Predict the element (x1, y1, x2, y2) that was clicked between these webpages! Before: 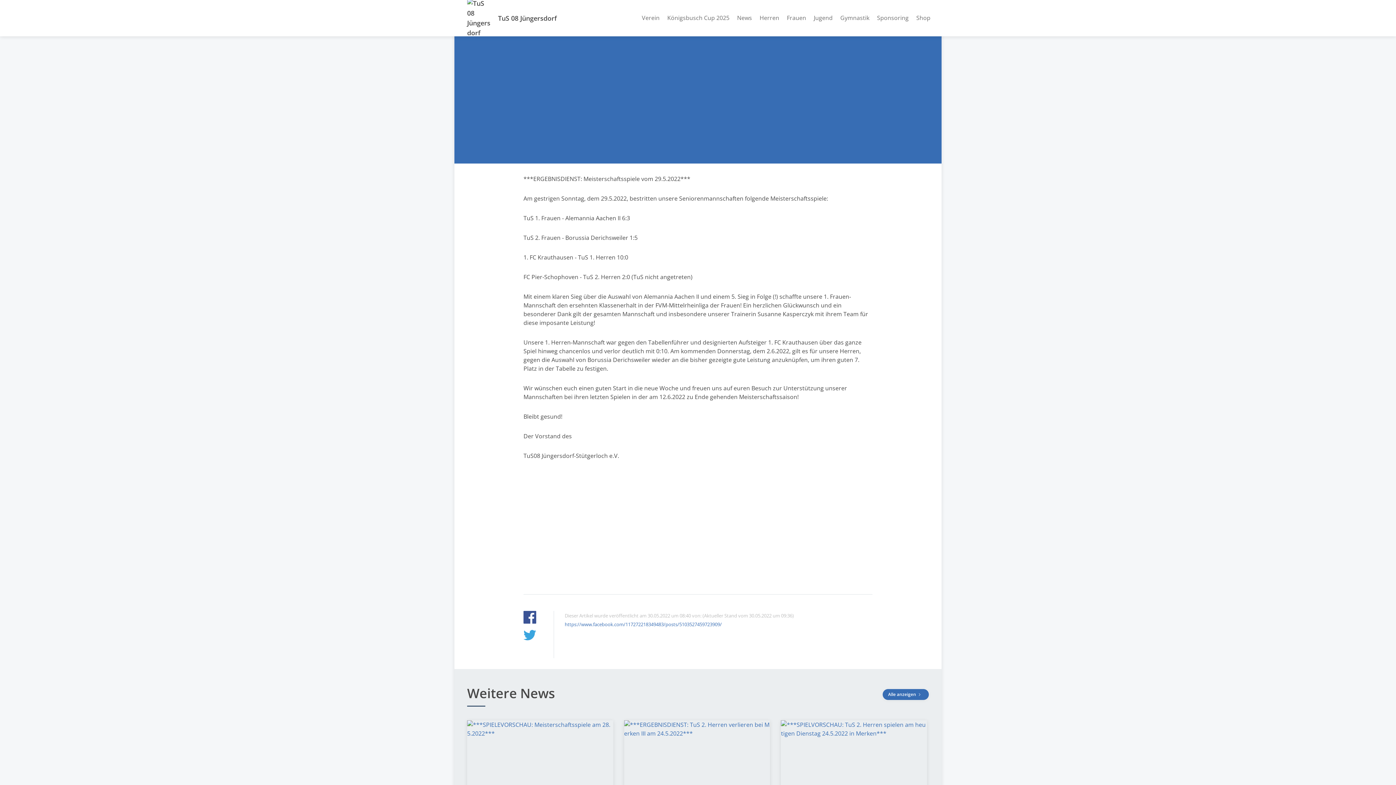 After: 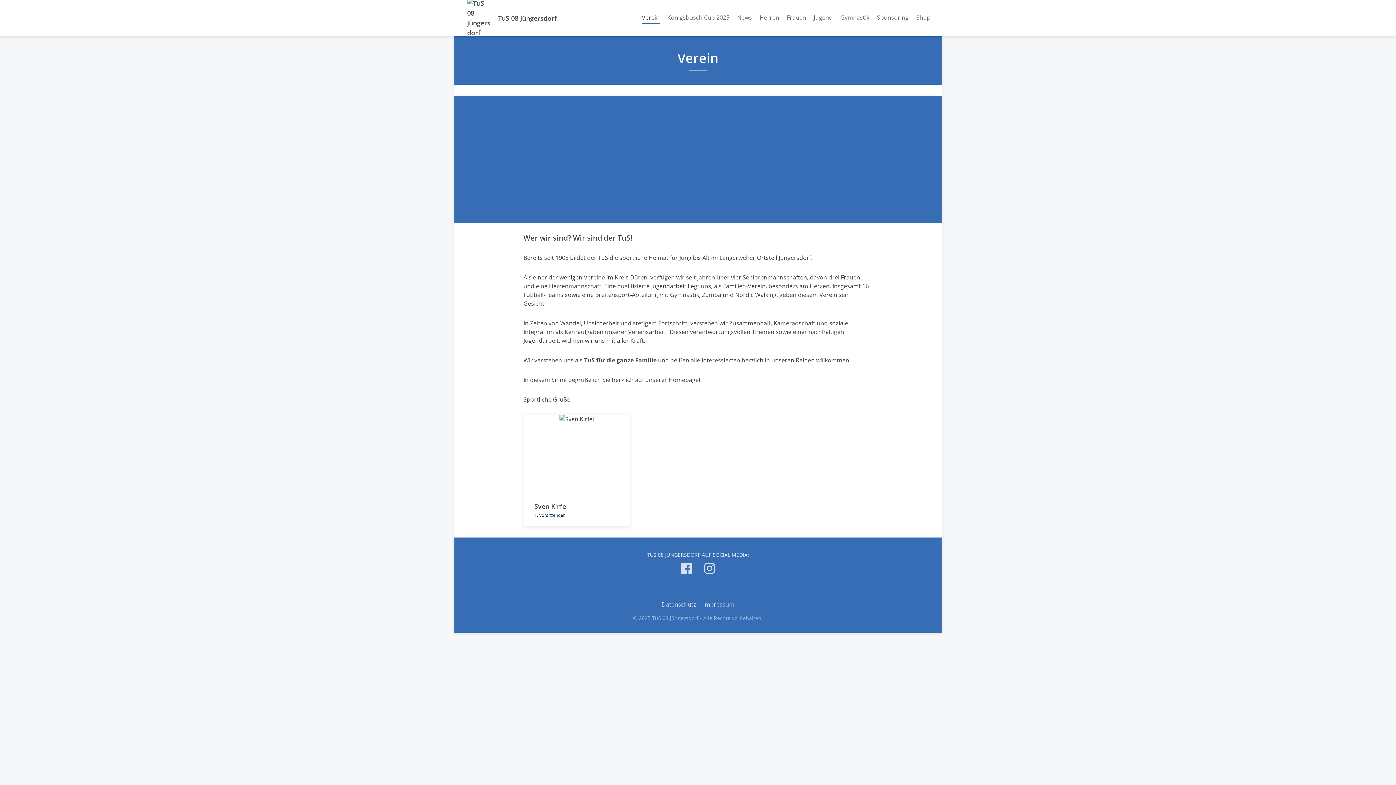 Action: label: Verein bbox: (642, 13, 659, 23)